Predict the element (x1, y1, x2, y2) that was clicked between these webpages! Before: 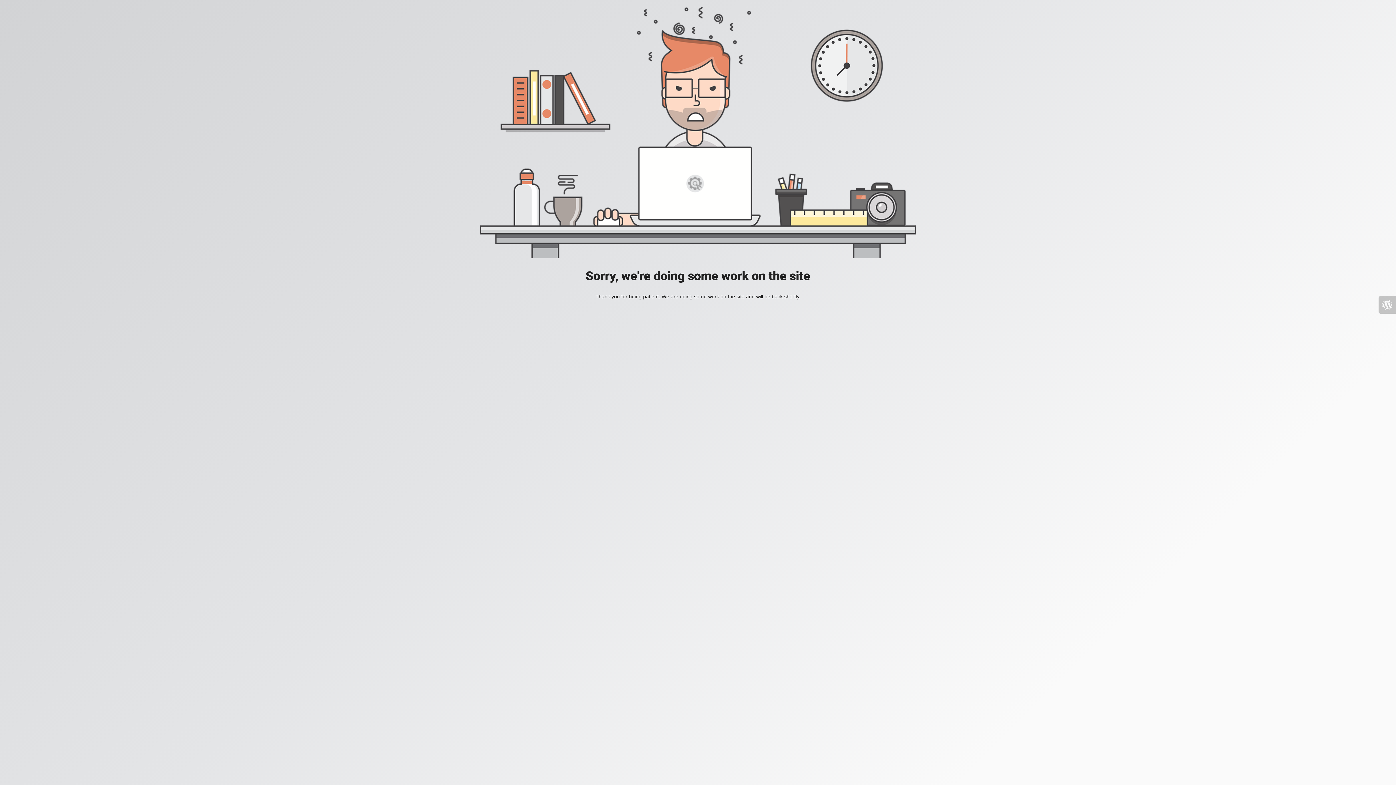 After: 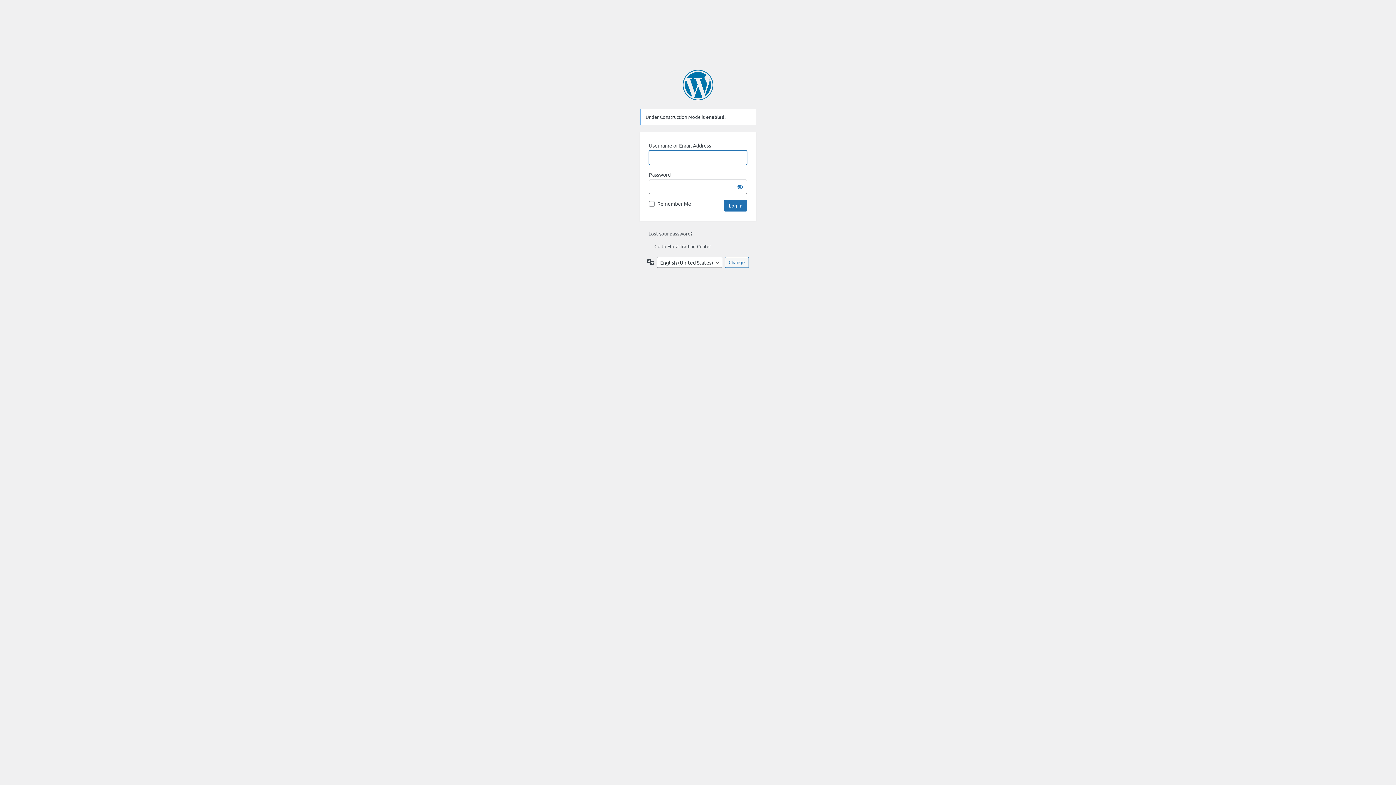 Action: bbox: (1378, 296, 1396, 313)